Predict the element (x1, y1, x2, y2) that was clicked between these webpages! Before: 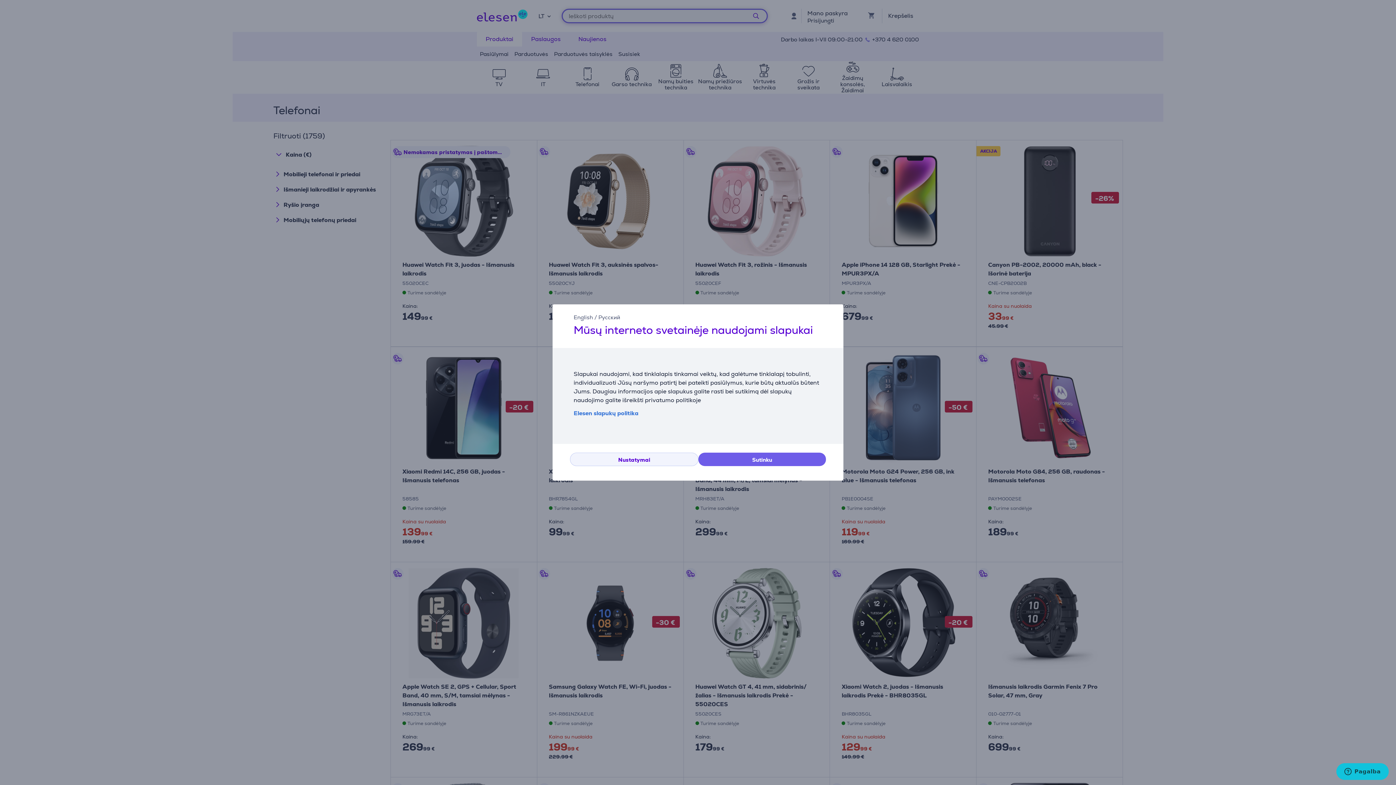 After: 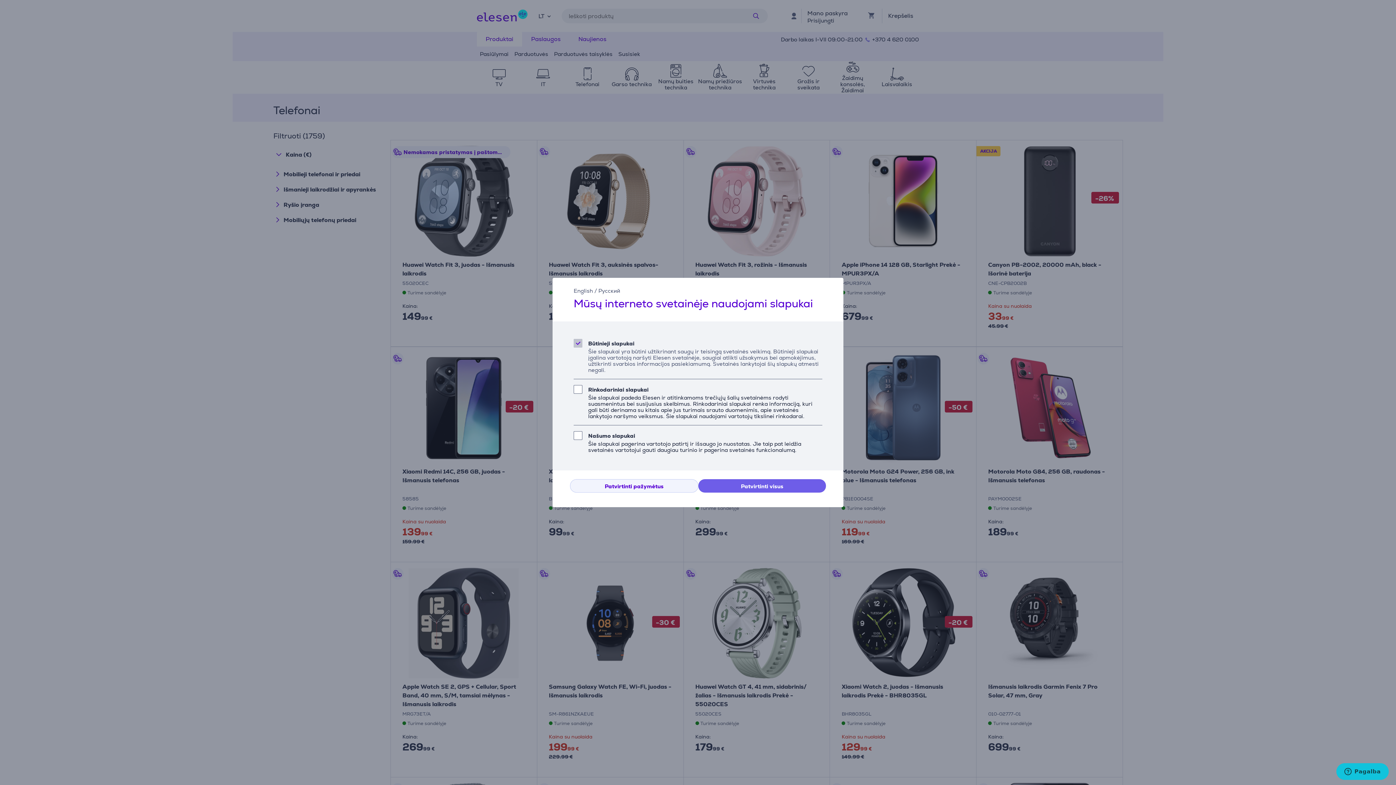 Action: bbox: (570, 452, 698, 466) label: Nustatymai